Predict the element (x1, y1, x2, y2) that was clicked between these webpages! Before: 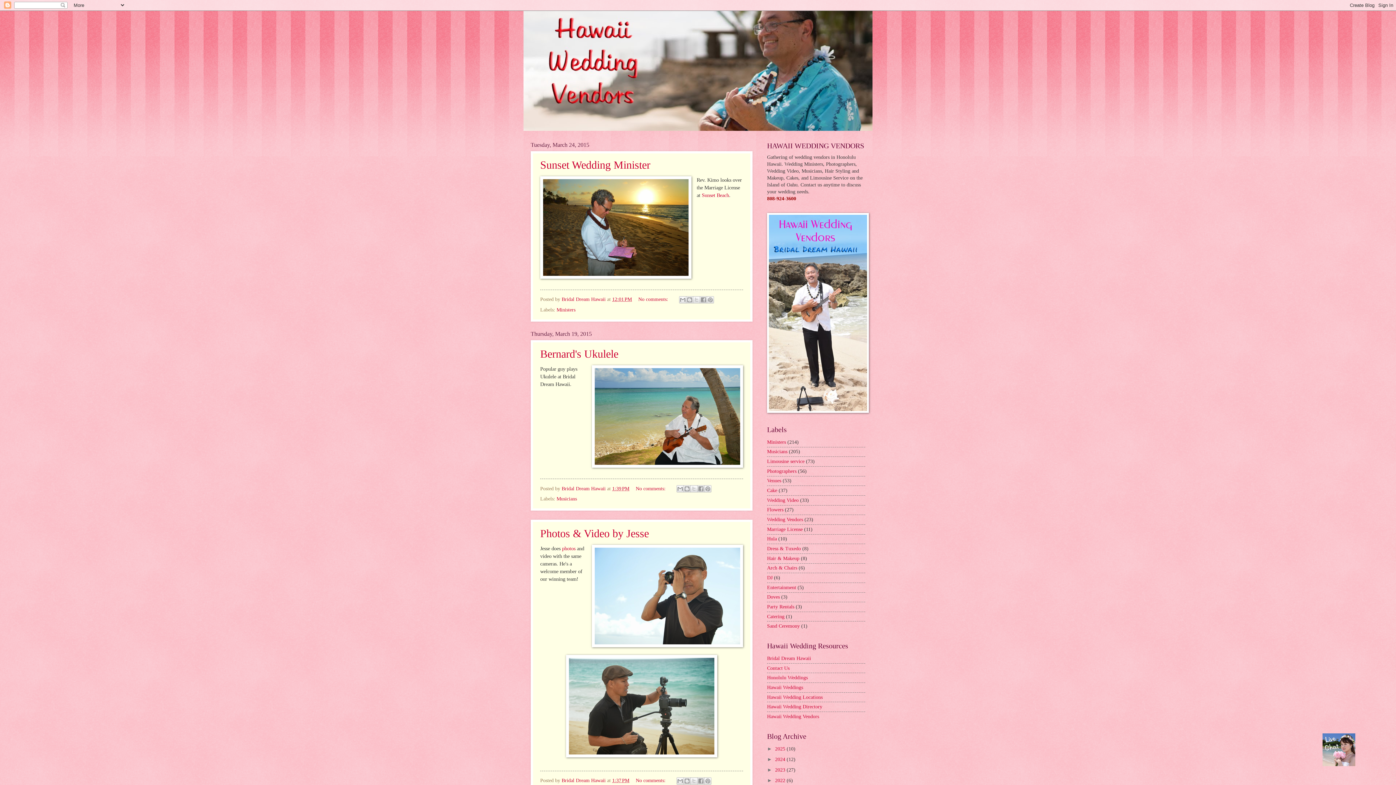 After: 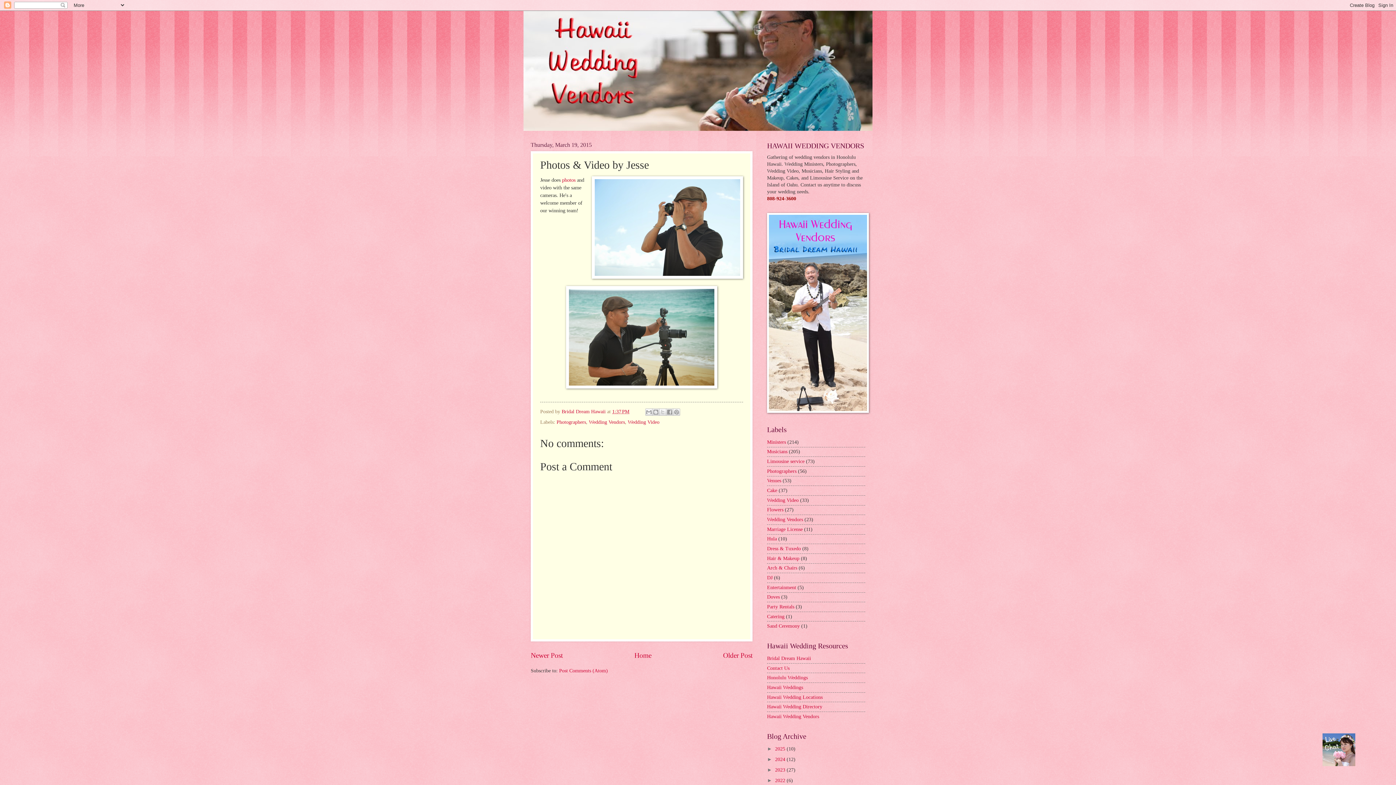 Action: label: Photos & Video by Jesse bbox: (540, 527, 649, 539)